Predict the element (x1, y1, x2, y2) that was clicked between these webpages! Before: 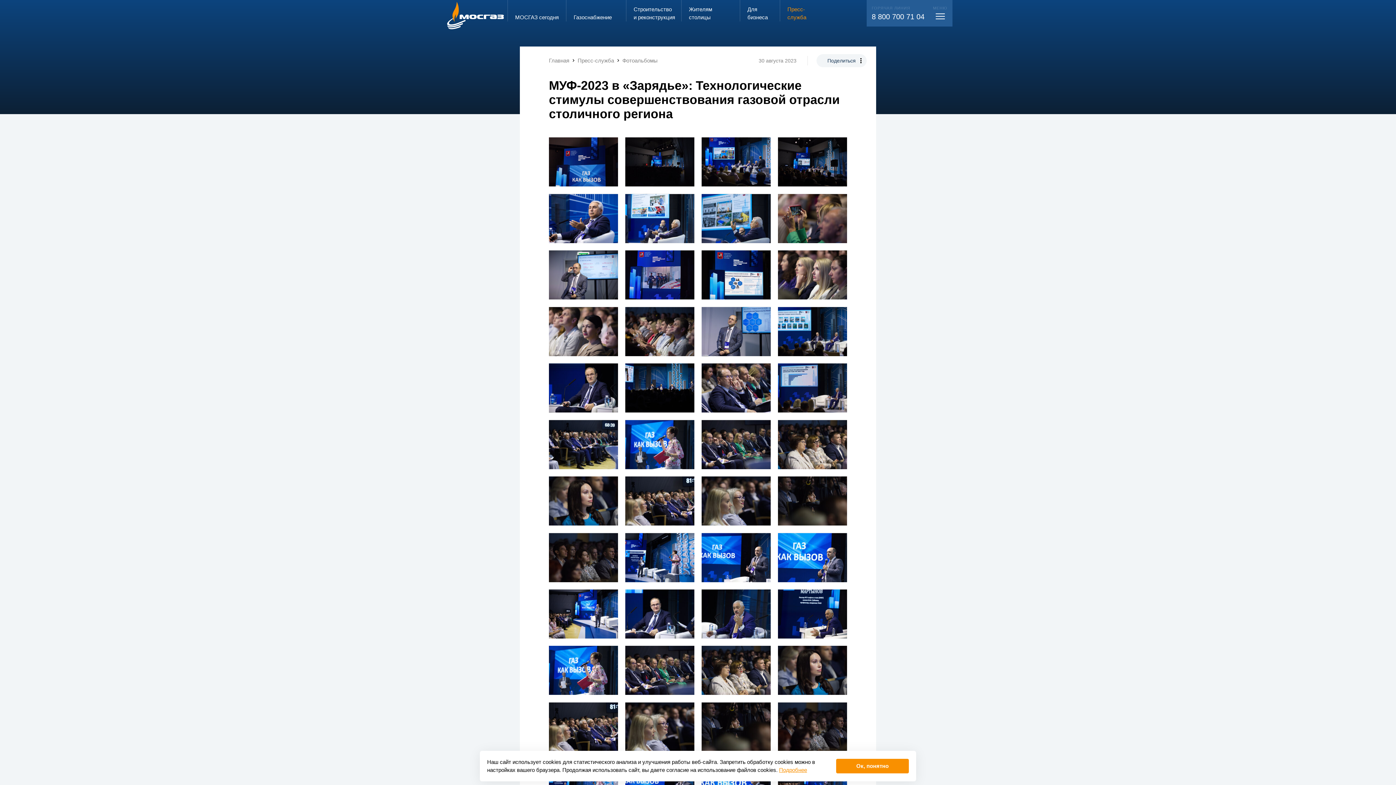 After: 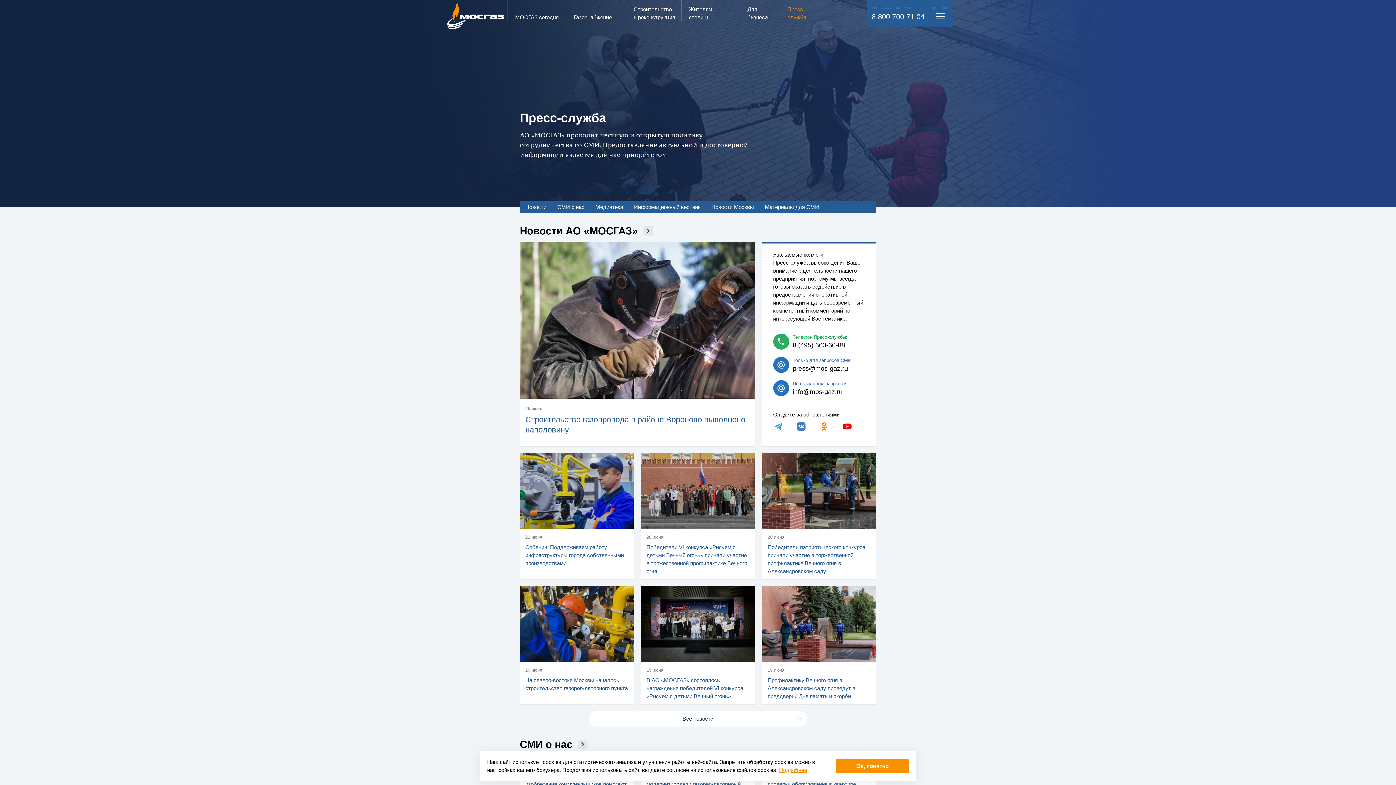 Action: label: Пресс-служба bbox: (577, 57, 614, 63)